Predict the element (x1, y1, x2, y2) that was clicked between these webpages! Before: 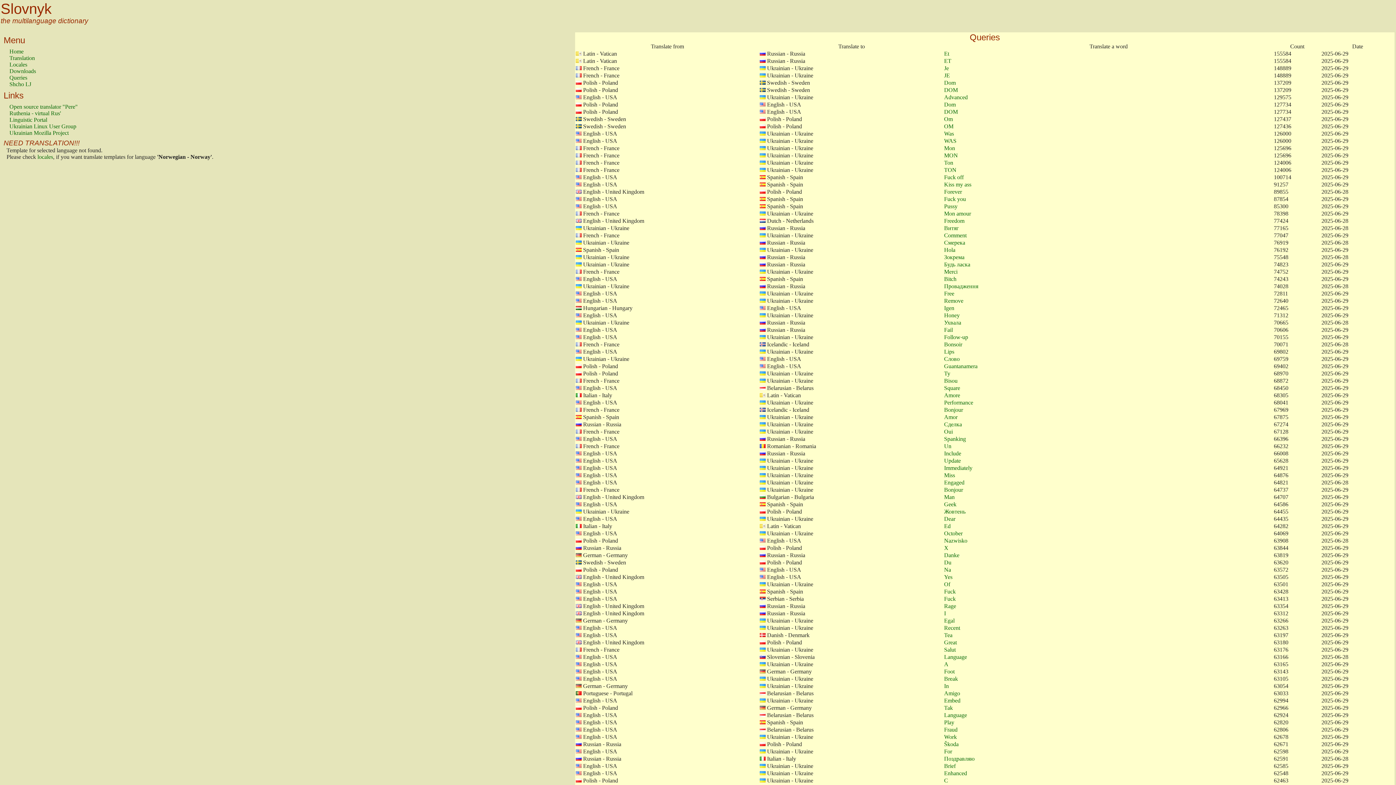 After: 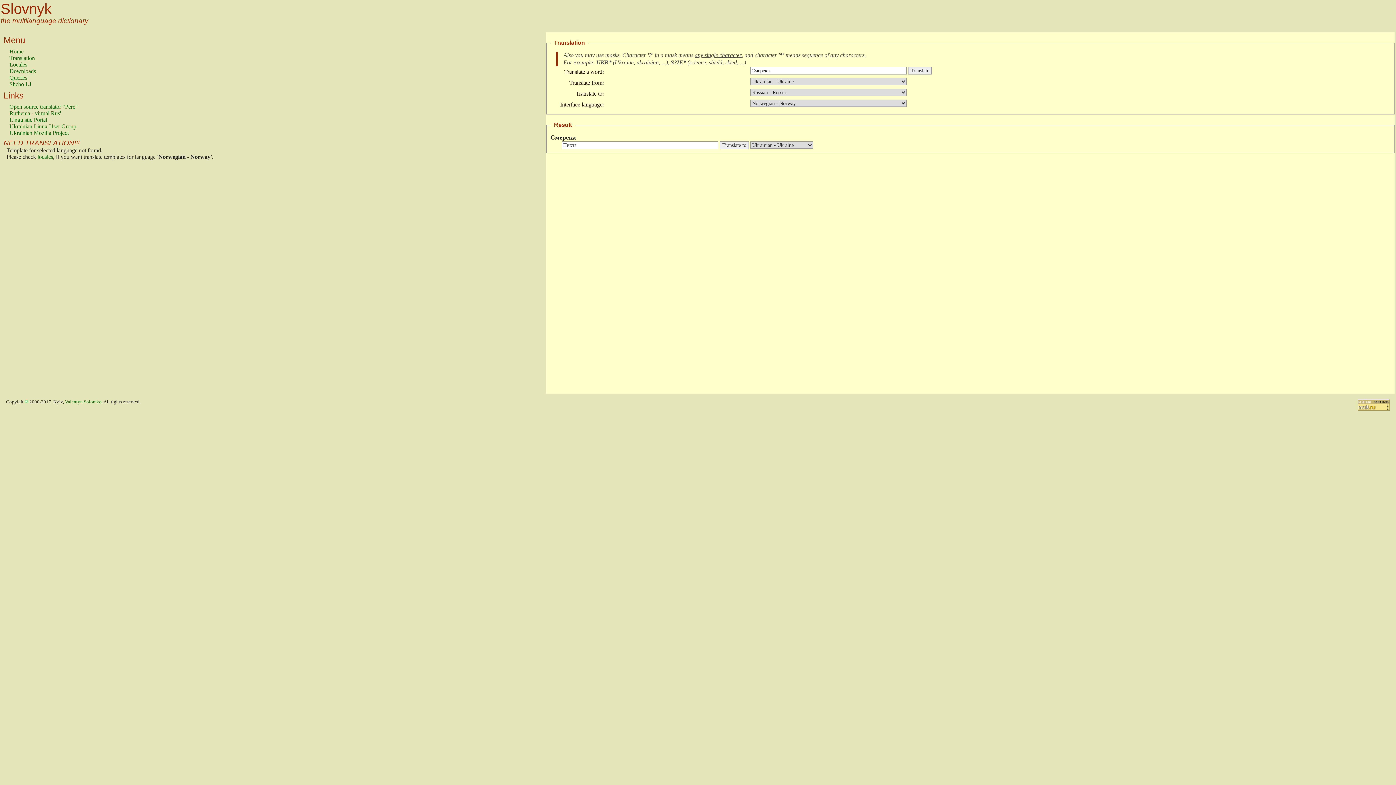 Action: bbox: (944, 239, 965, 245) label: Смерека